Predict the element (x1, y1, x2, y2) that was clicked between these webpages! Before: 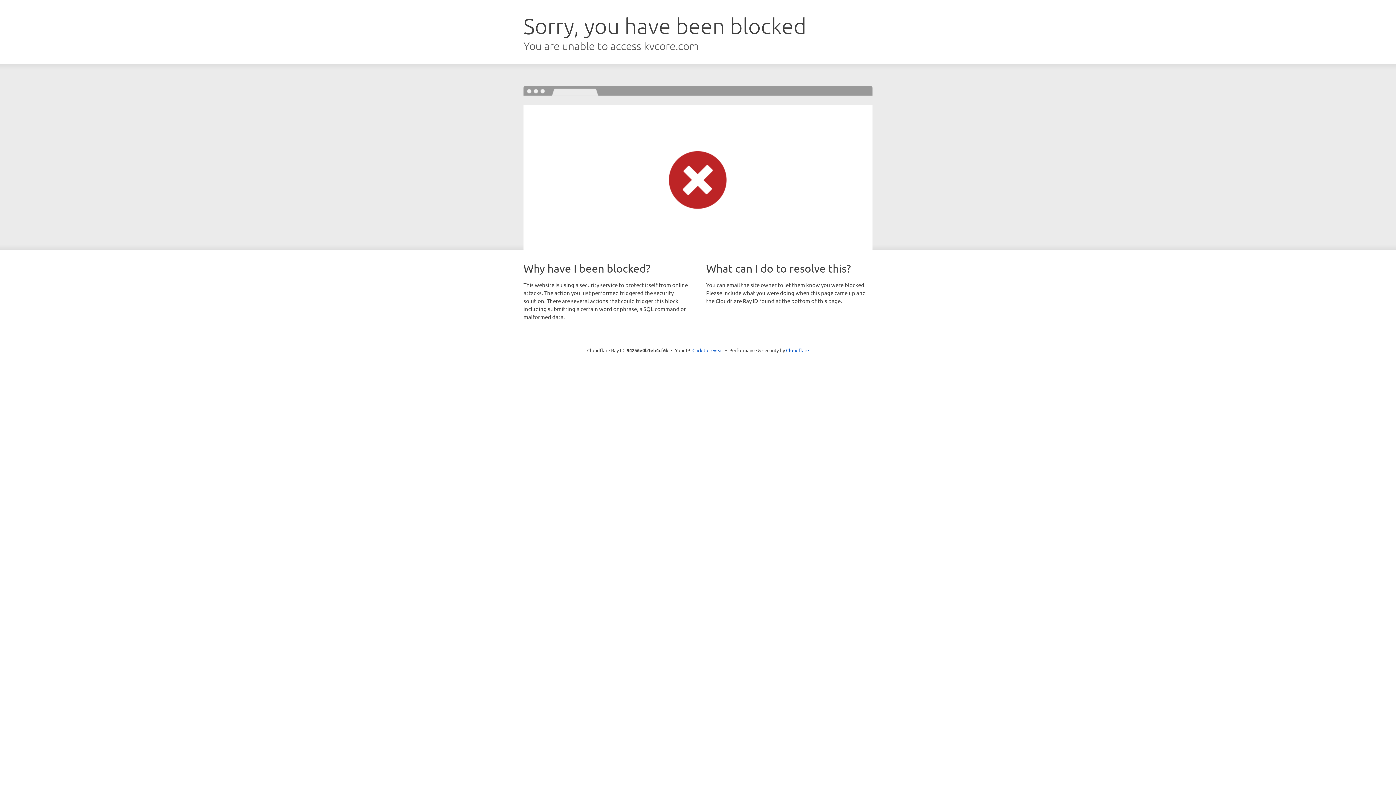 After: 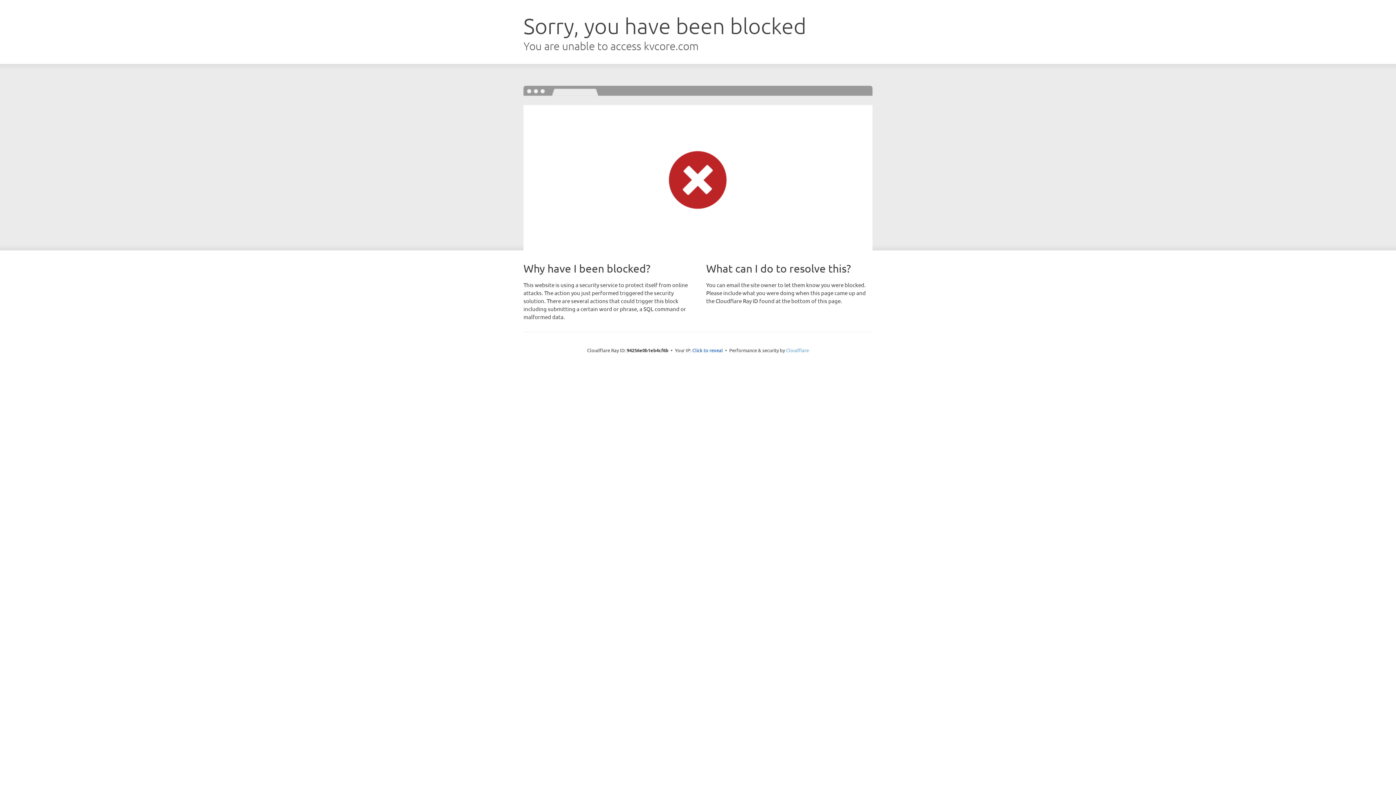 Action: label: Cloudflare bbox: (786, 347, 809, 353)